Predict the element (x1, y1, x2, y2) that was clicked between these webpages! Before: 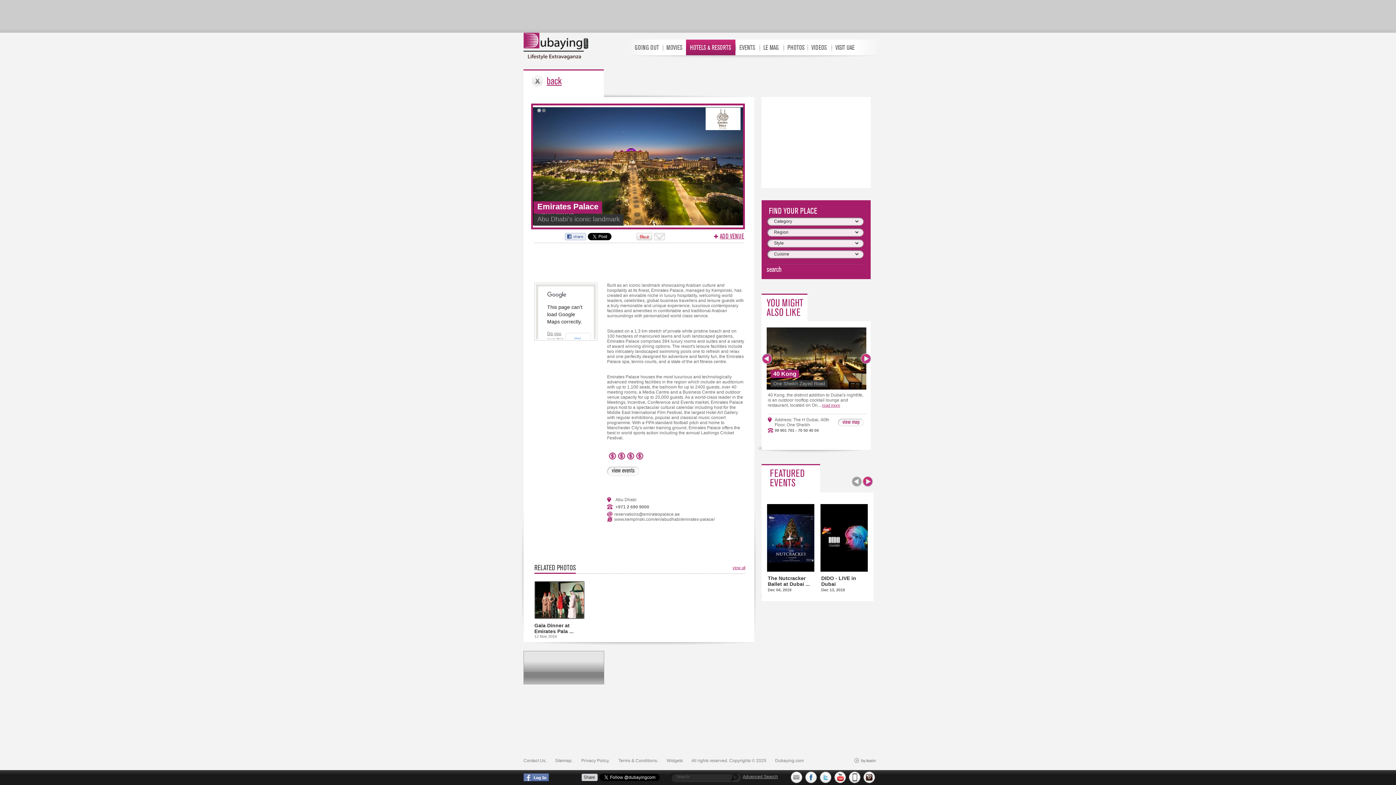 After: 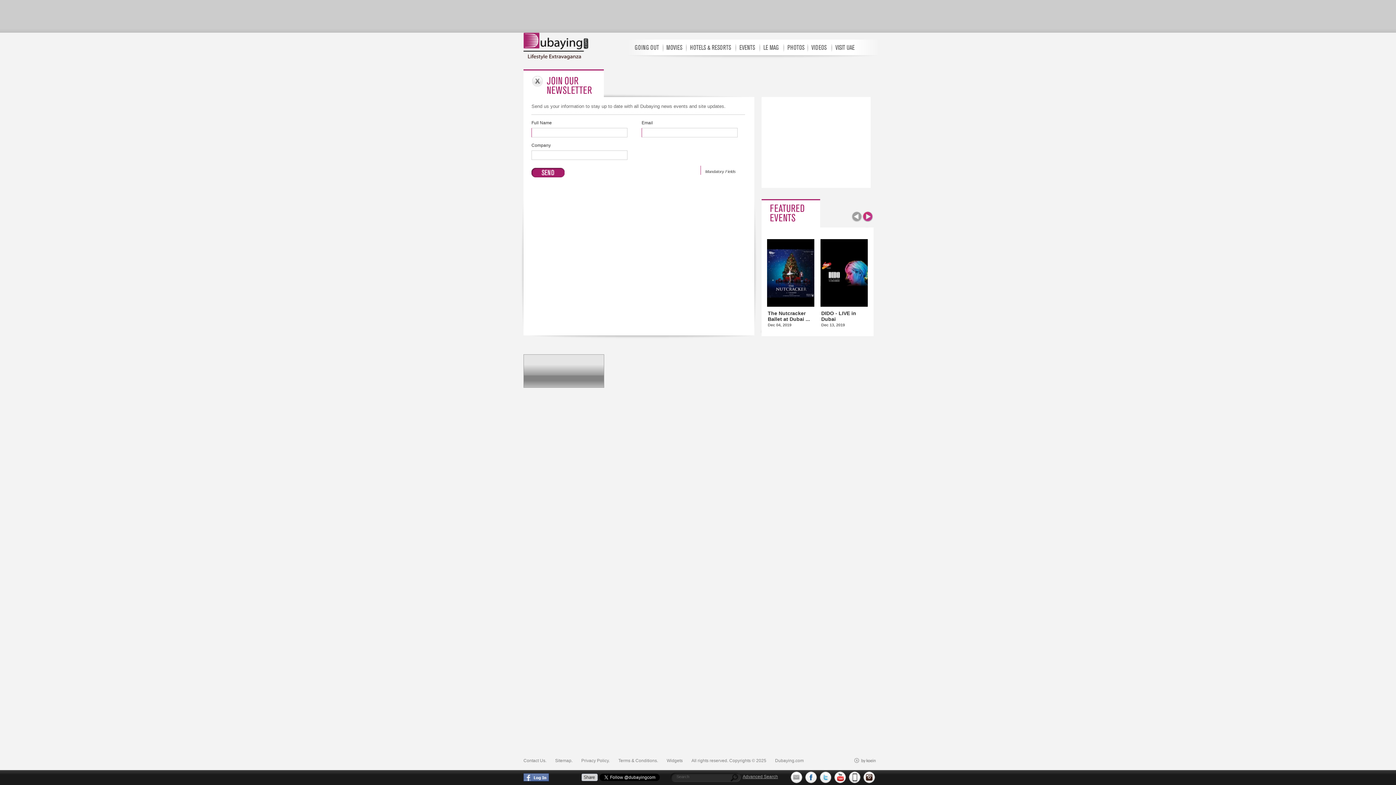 Action: bbox: (790, 772, 802, 783)